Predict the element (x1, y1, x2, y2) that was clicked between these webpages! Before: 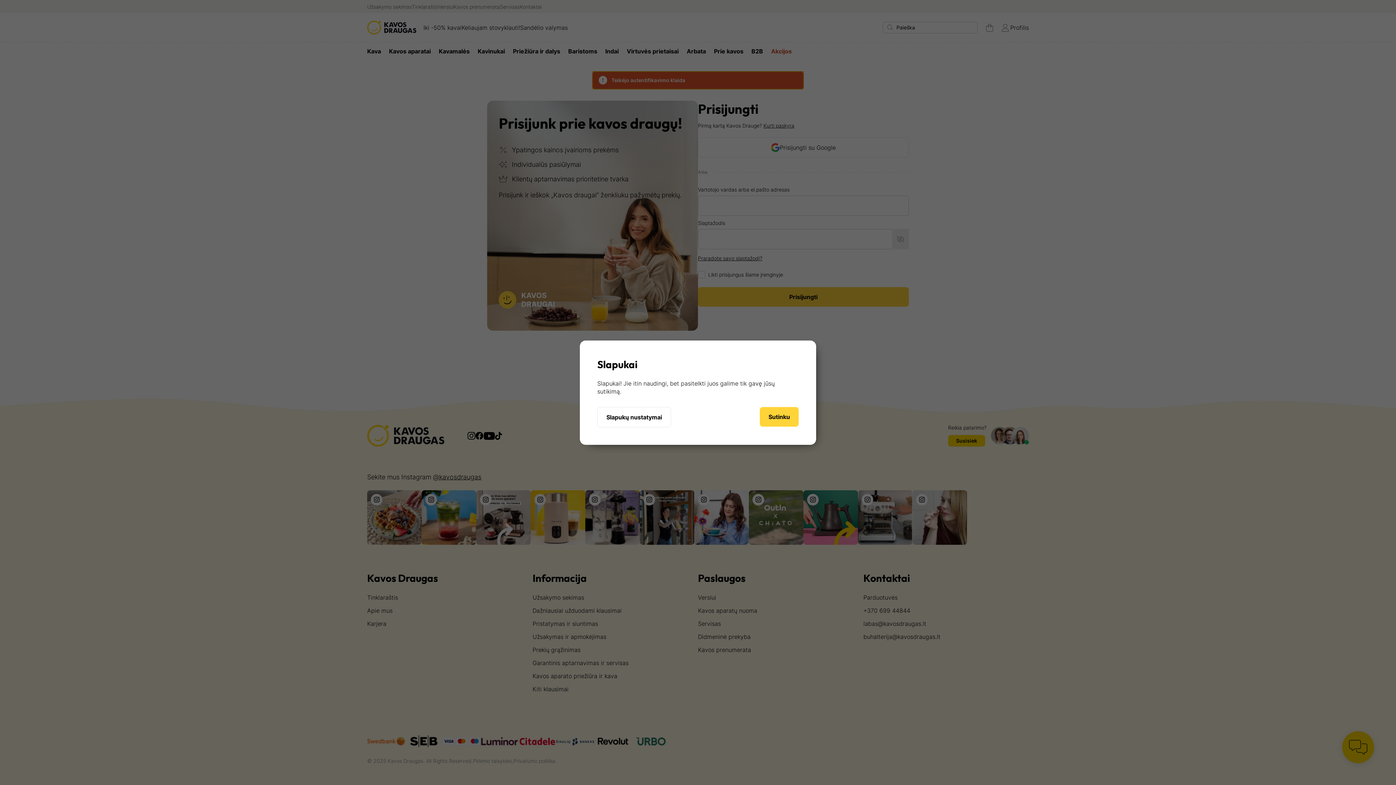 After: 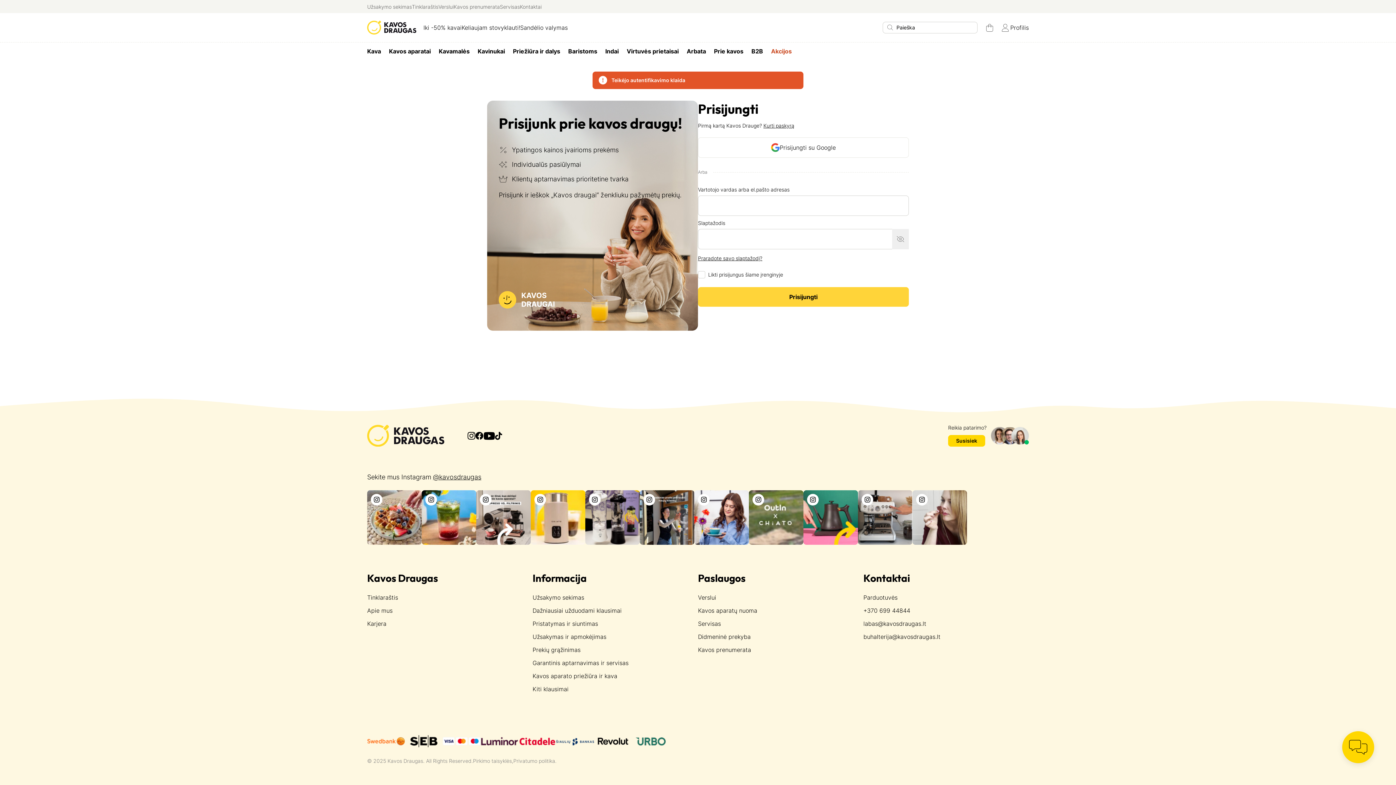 Action: label: Sutinku bbox: (760, 407, 798, 426)